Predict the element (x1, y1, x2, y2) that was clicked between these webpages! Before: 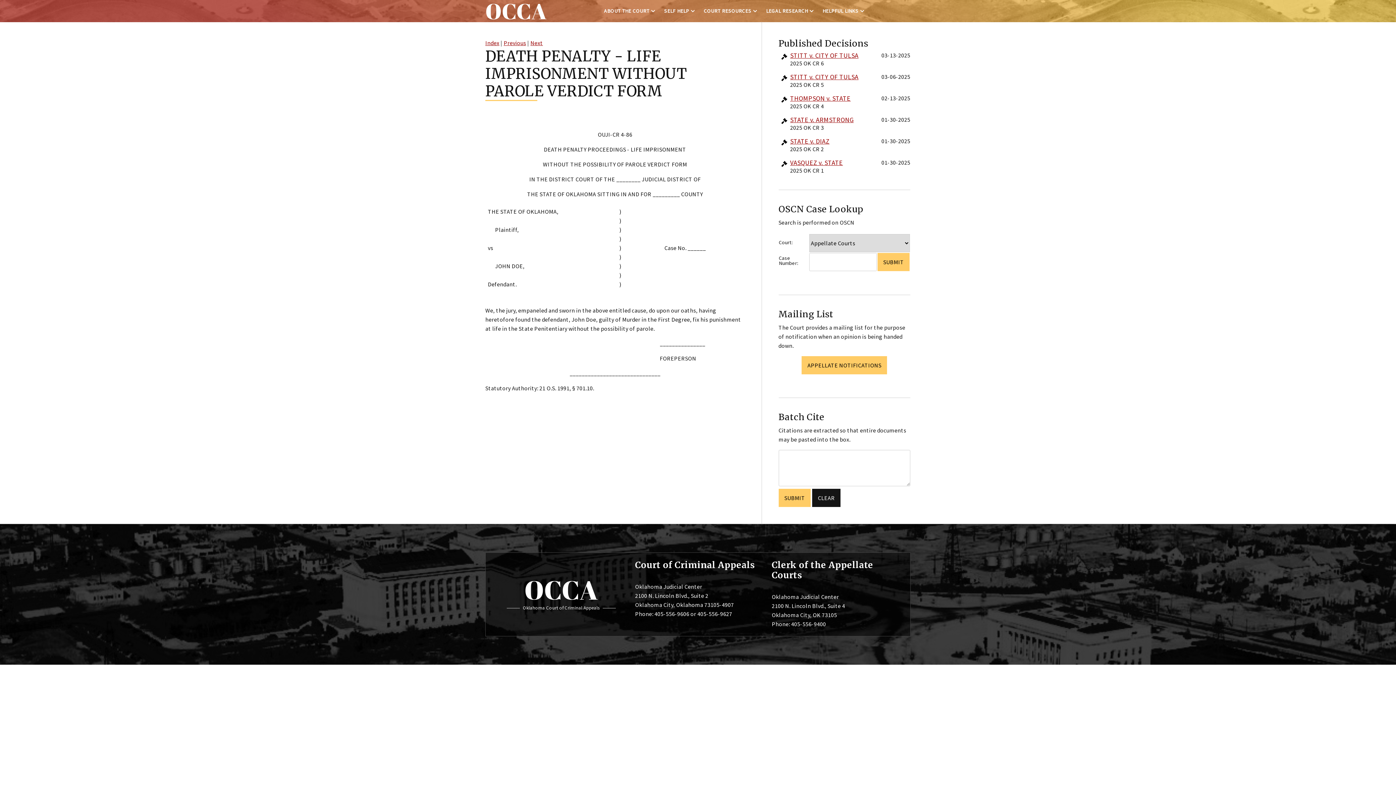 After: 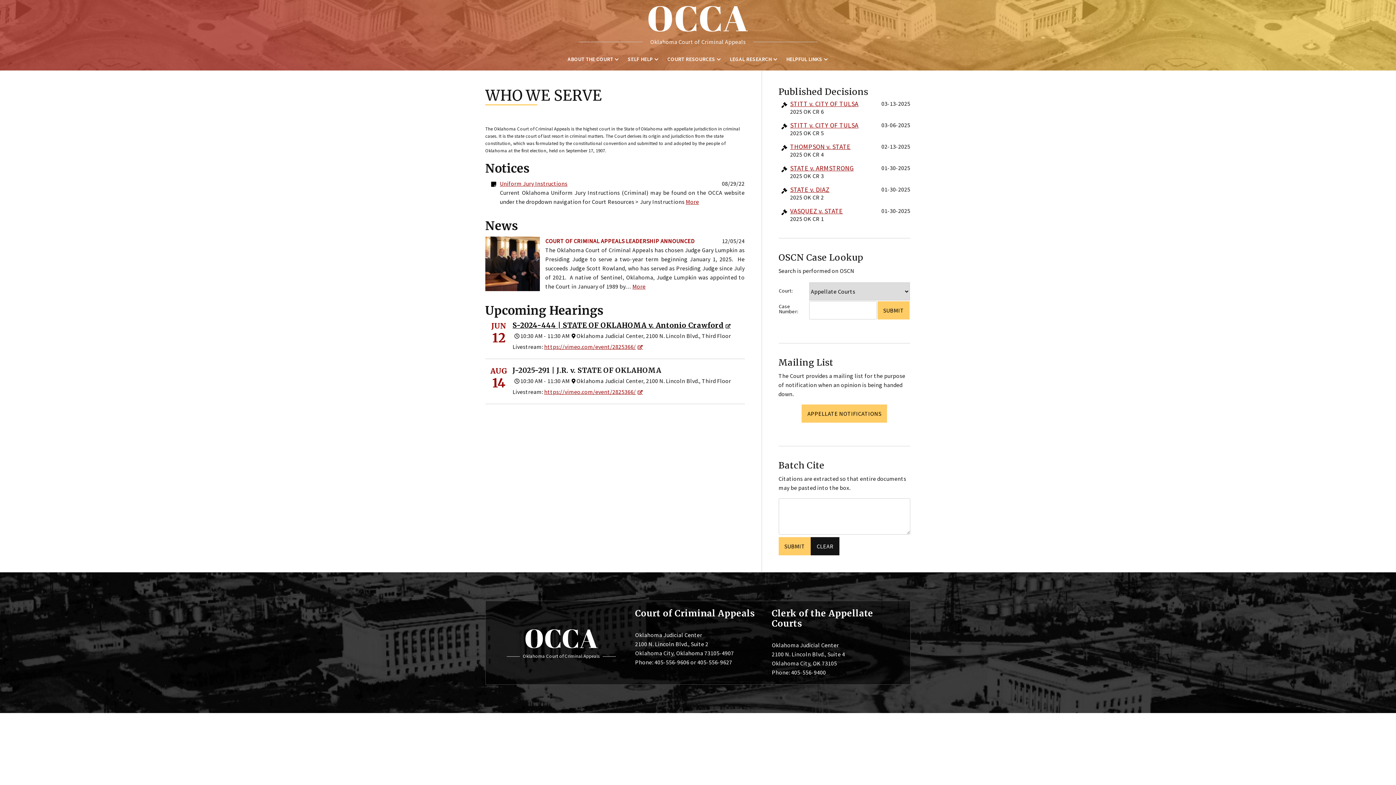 Action: label: ABOUT THE COURT bbox: (600, 0, 659, 22)